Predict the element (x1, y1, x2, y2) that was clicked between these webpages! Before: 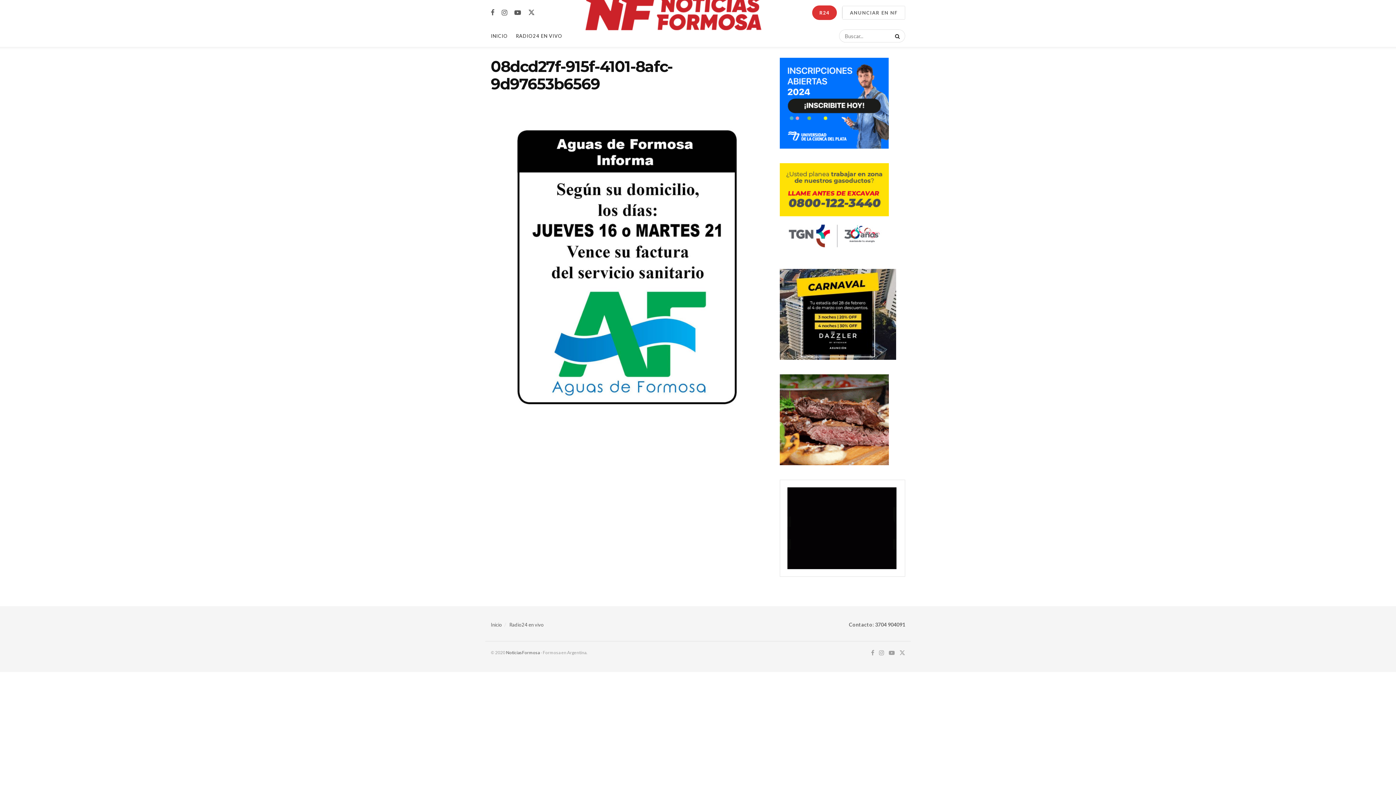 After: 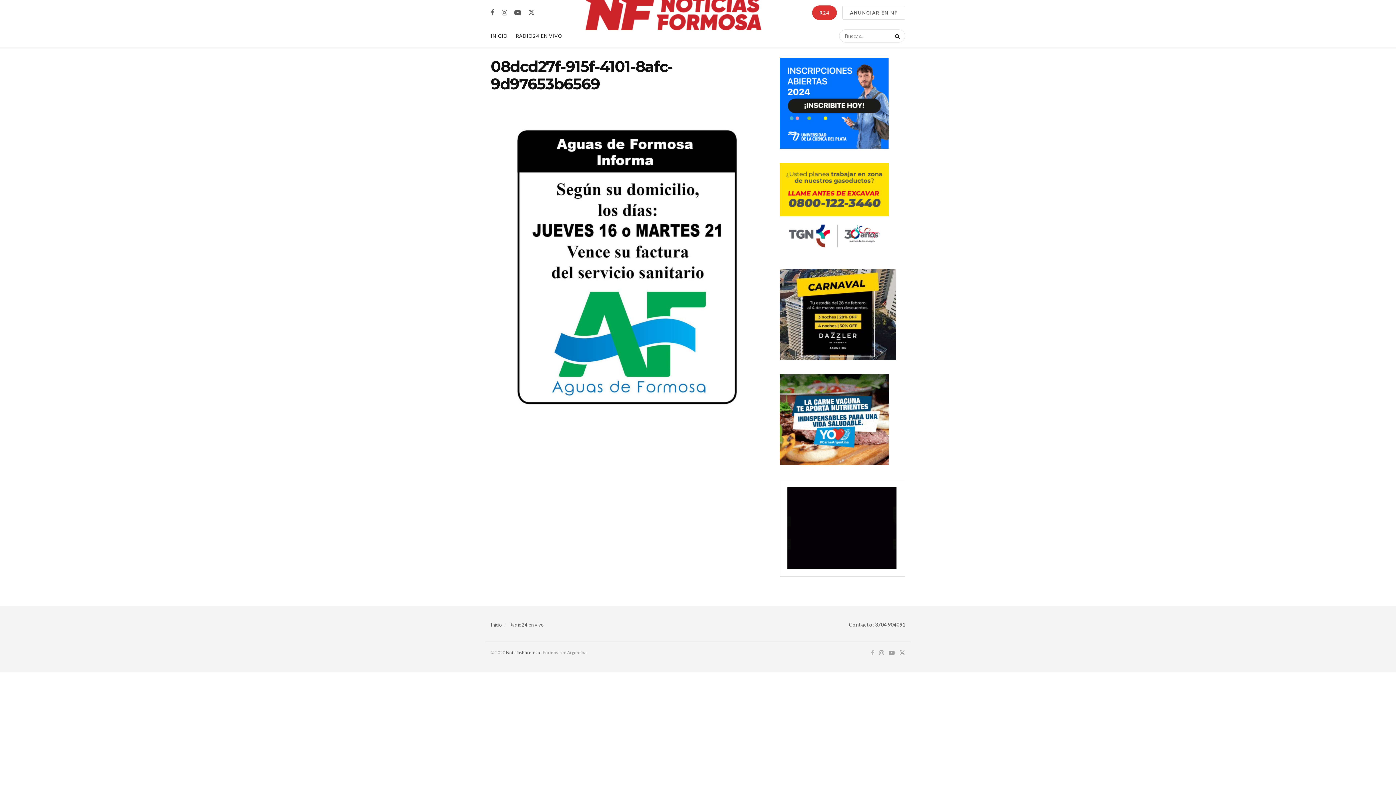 Action: label: Find us on Facebook bbox: (871, 649, 874, 657)